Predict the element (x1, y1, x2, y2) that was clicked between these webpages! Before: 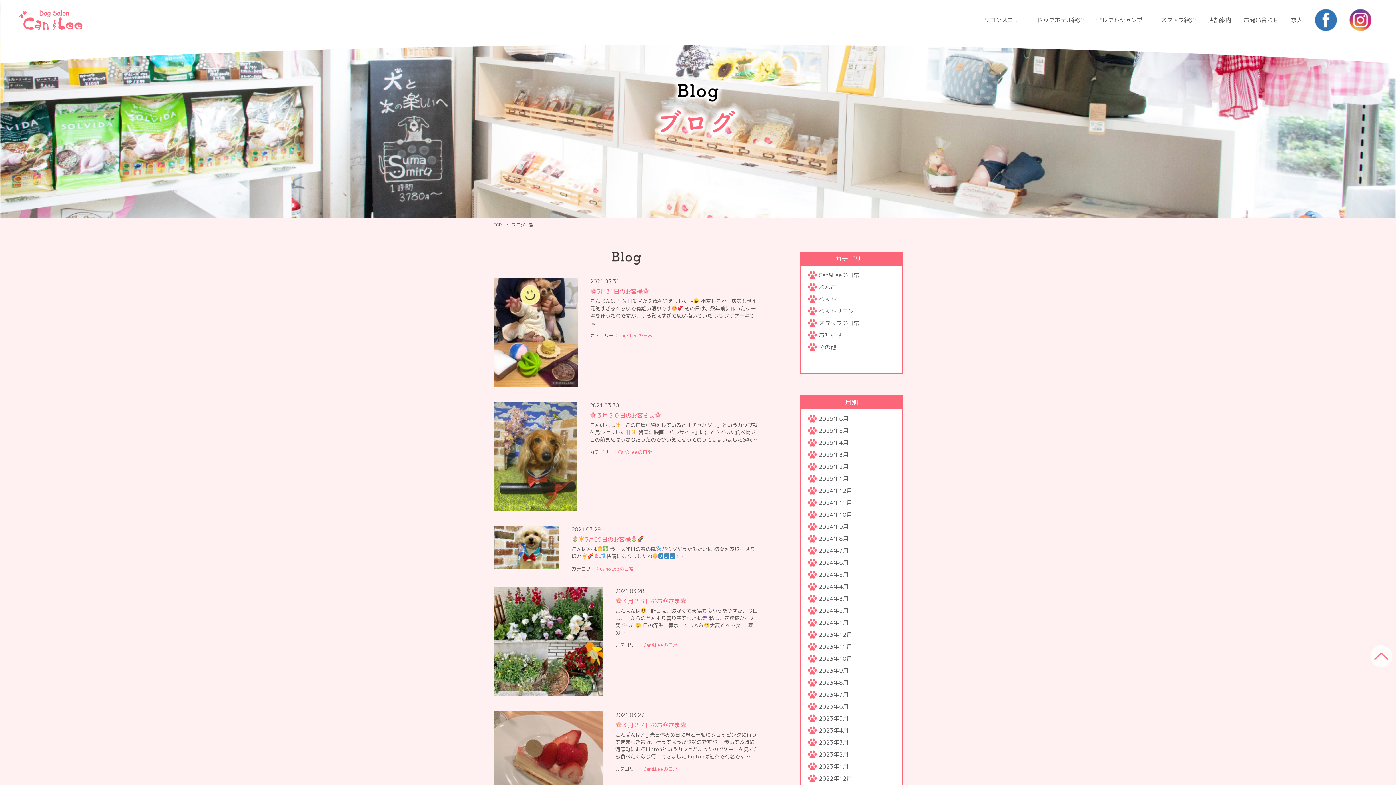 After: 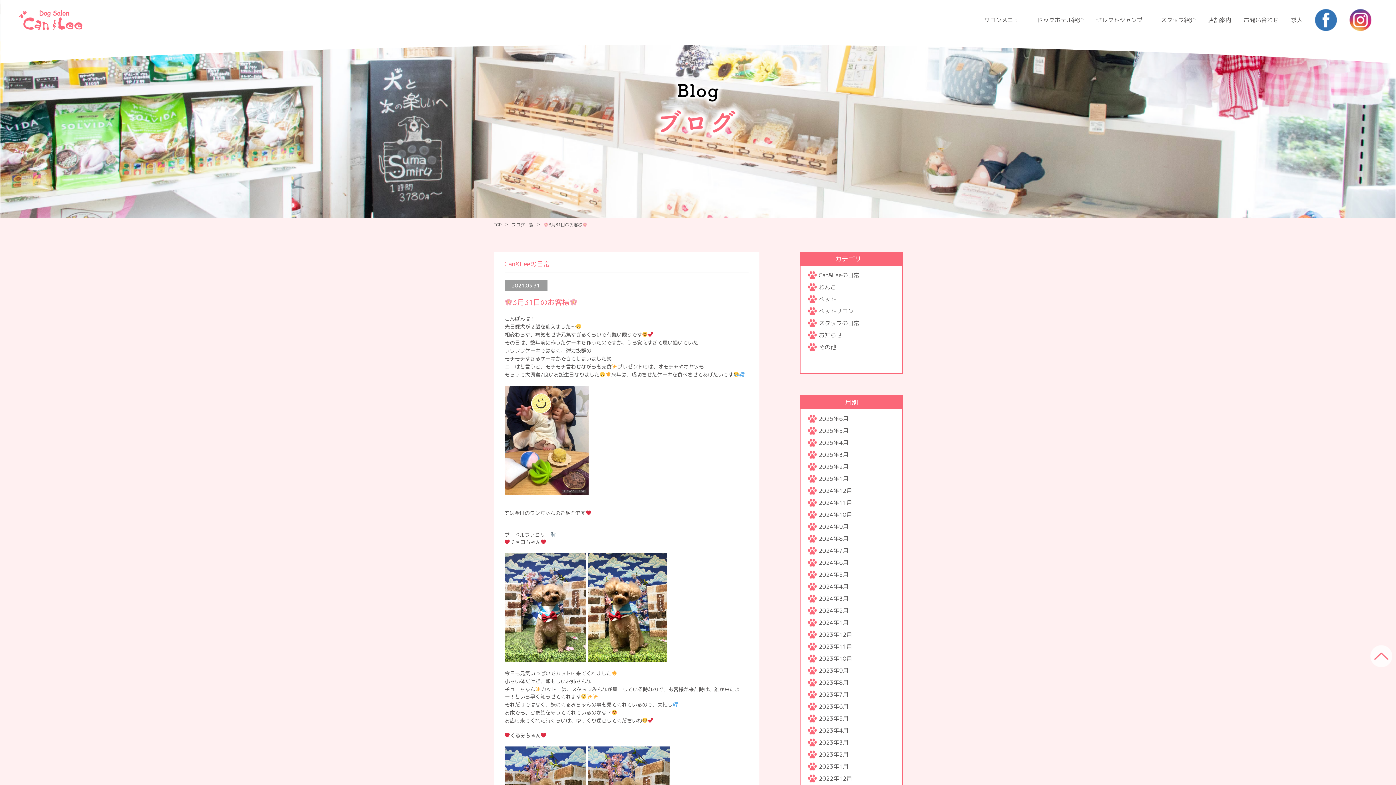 Action: label: 3月31日のお客様 bbox: (590, 287, 649, 295)